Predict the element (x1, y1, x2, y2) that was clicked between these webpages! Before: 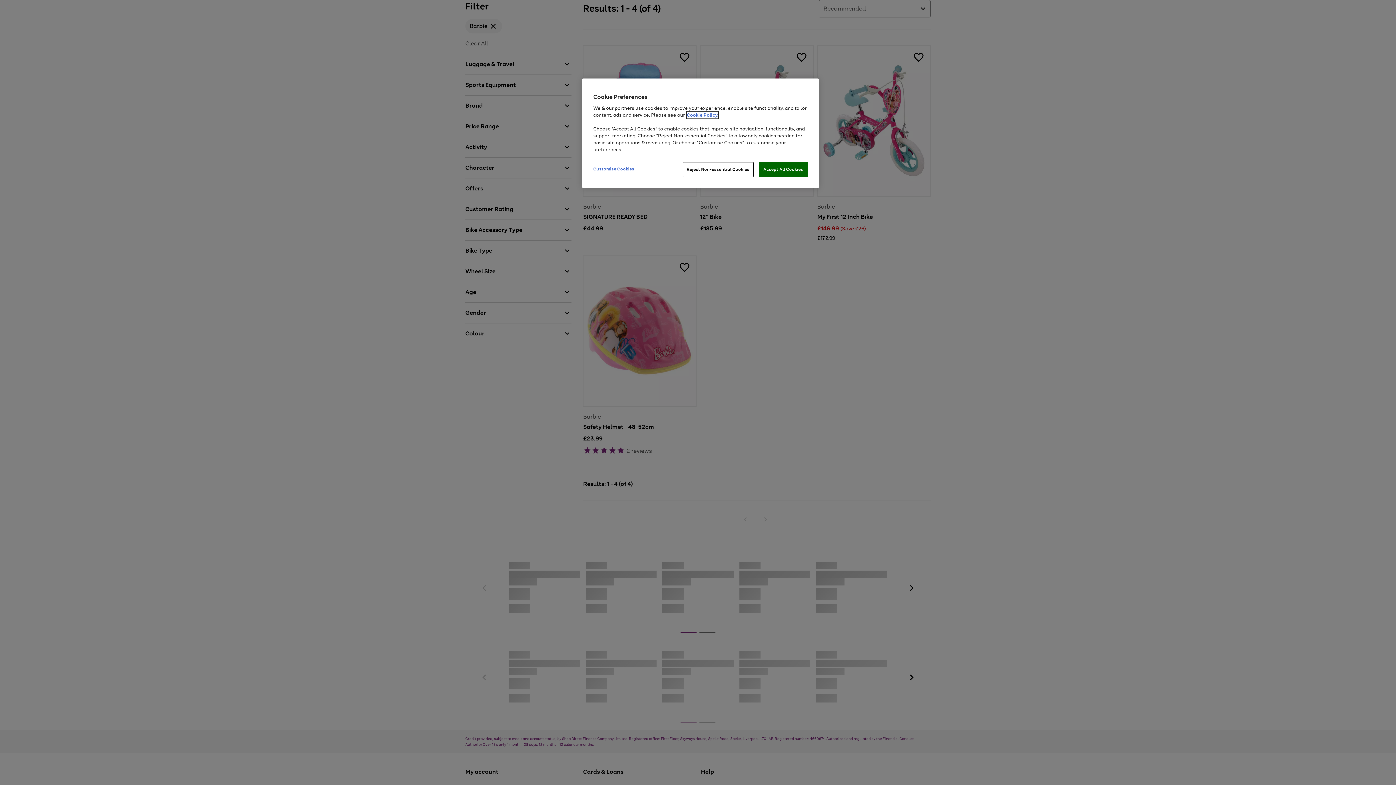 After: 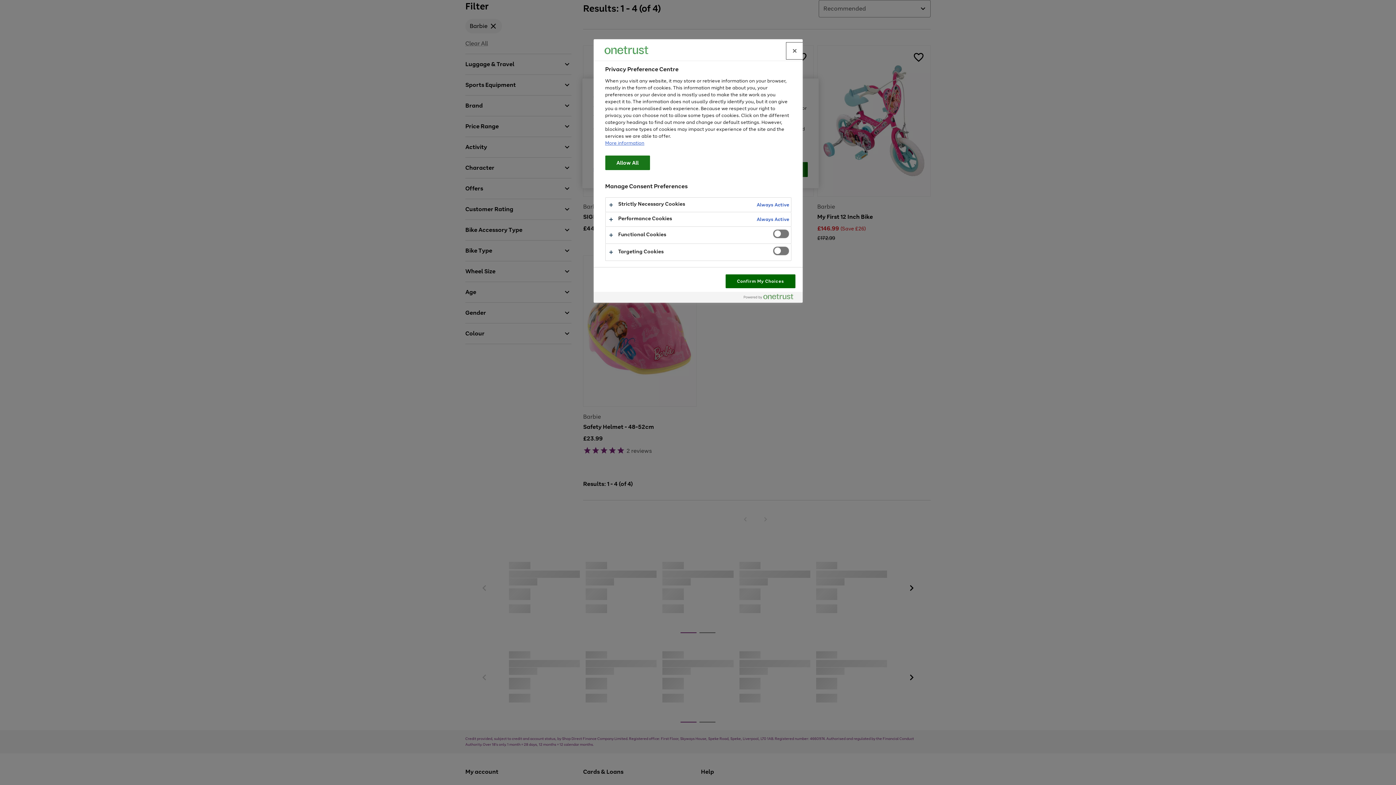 Action: label: Customise Cookies bbox: (593, 162, 642, 176)